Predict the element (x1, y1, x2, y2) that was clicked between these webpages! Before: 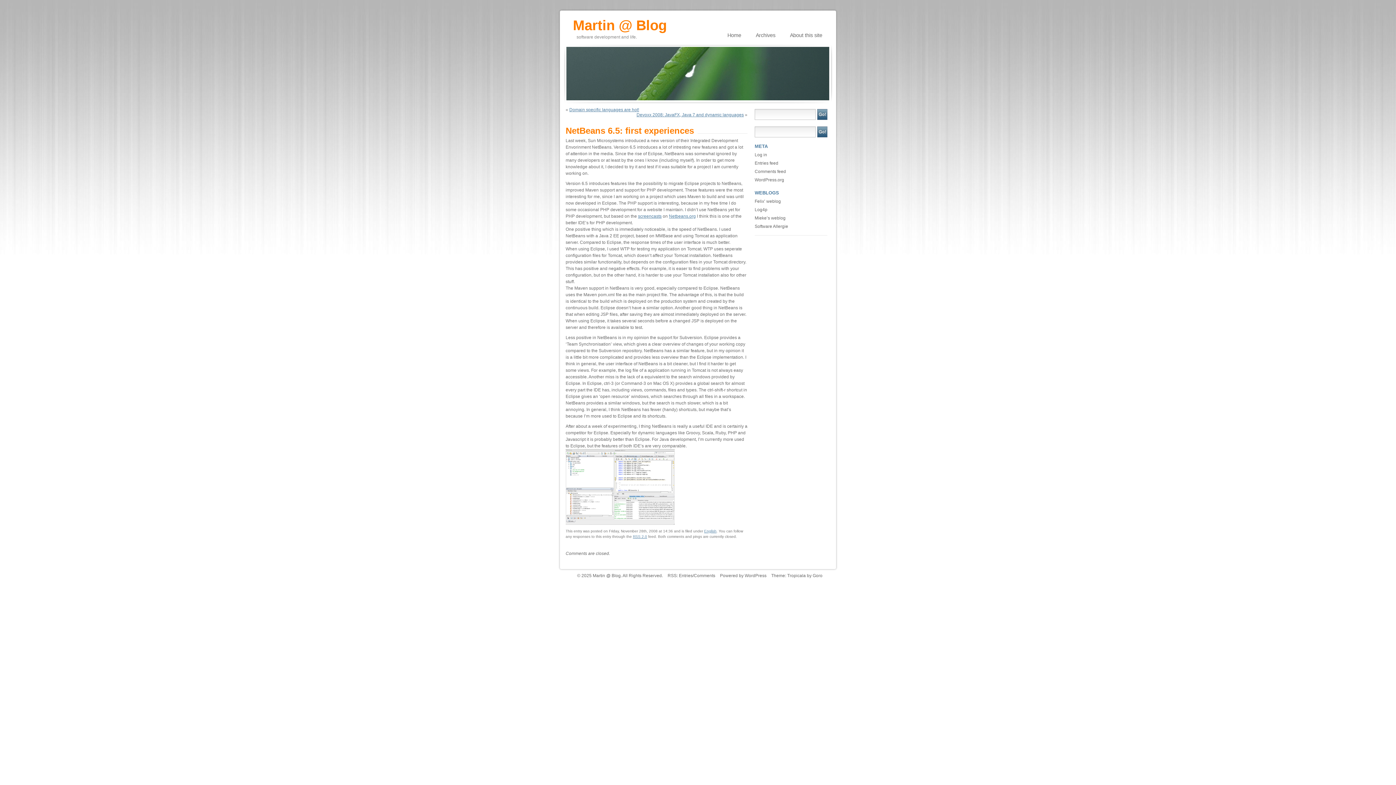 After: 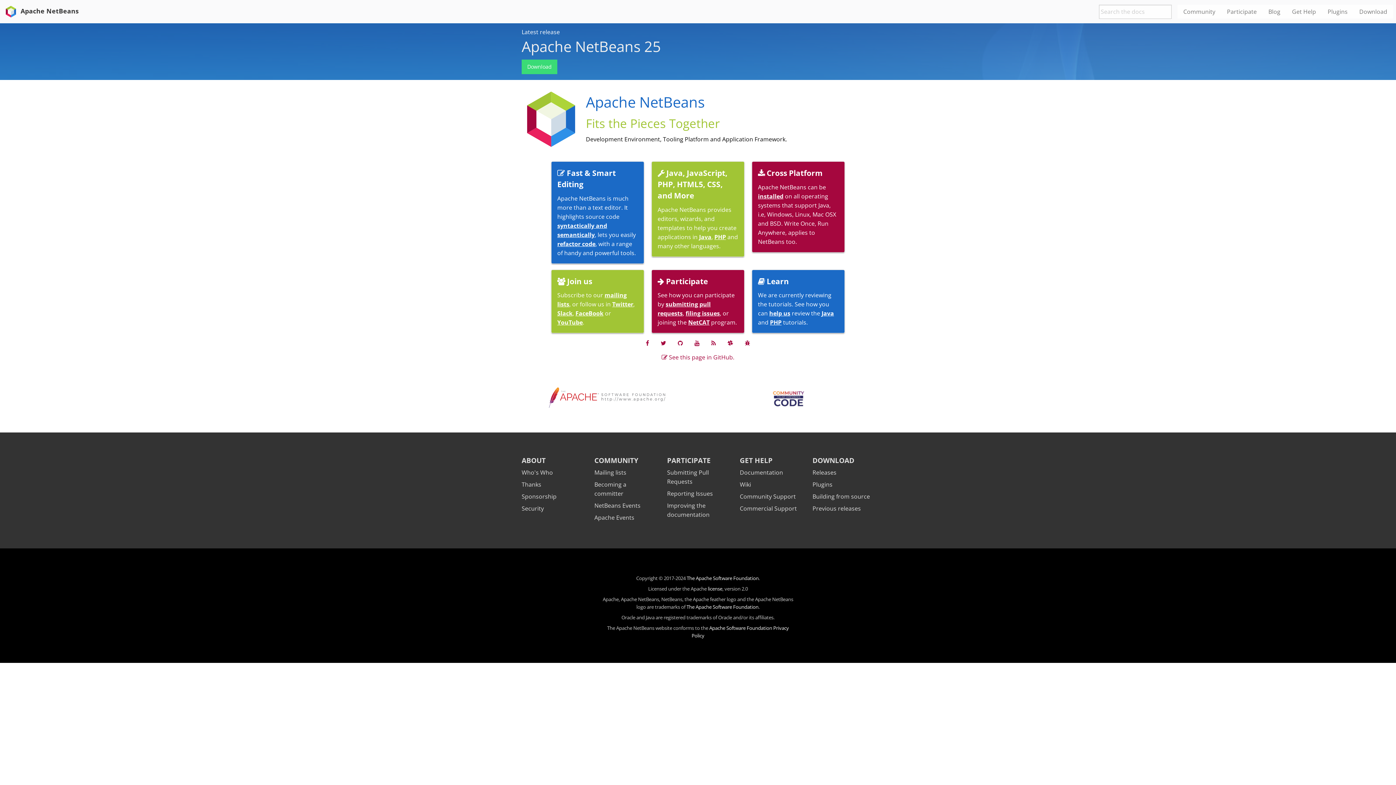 Action: bbox: (669, 213, 696, 218) label: Netbeans.org